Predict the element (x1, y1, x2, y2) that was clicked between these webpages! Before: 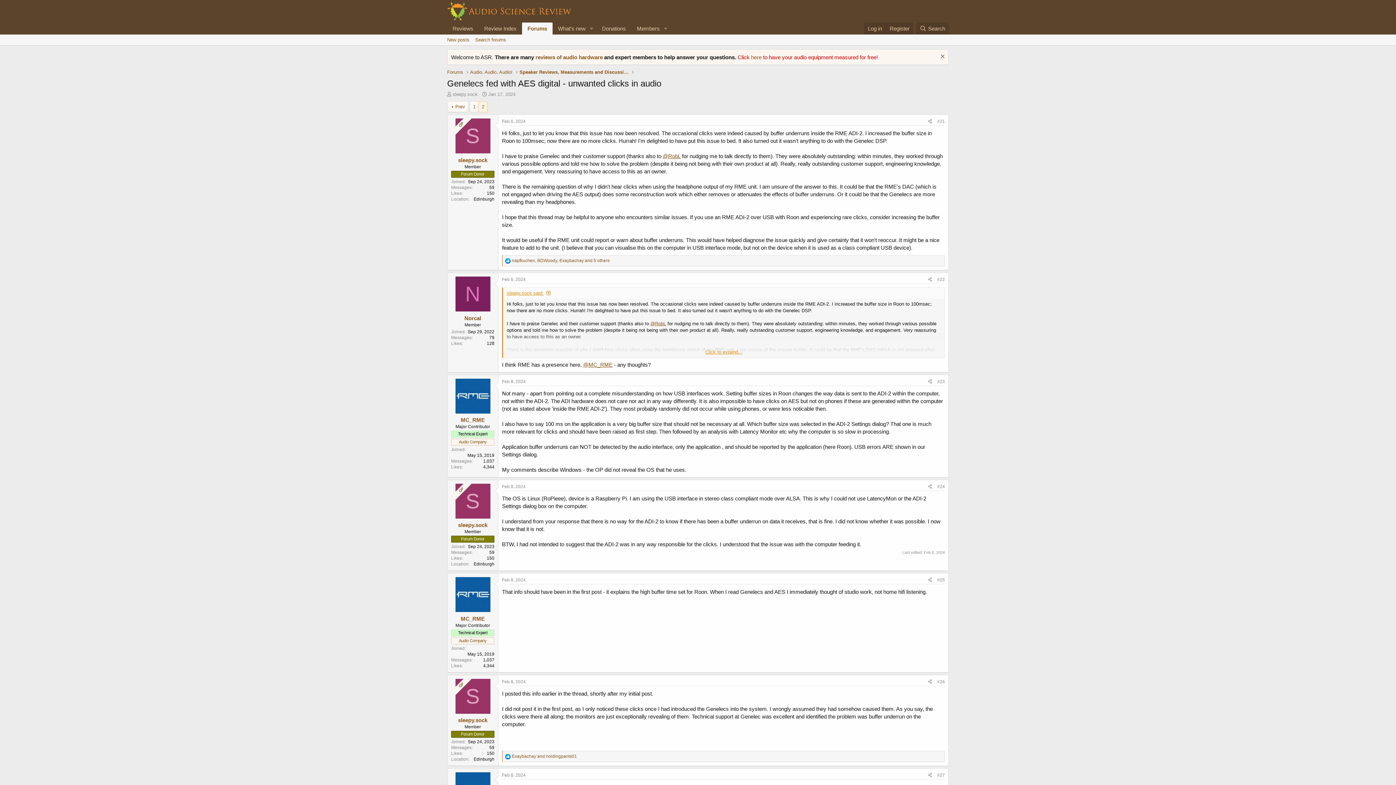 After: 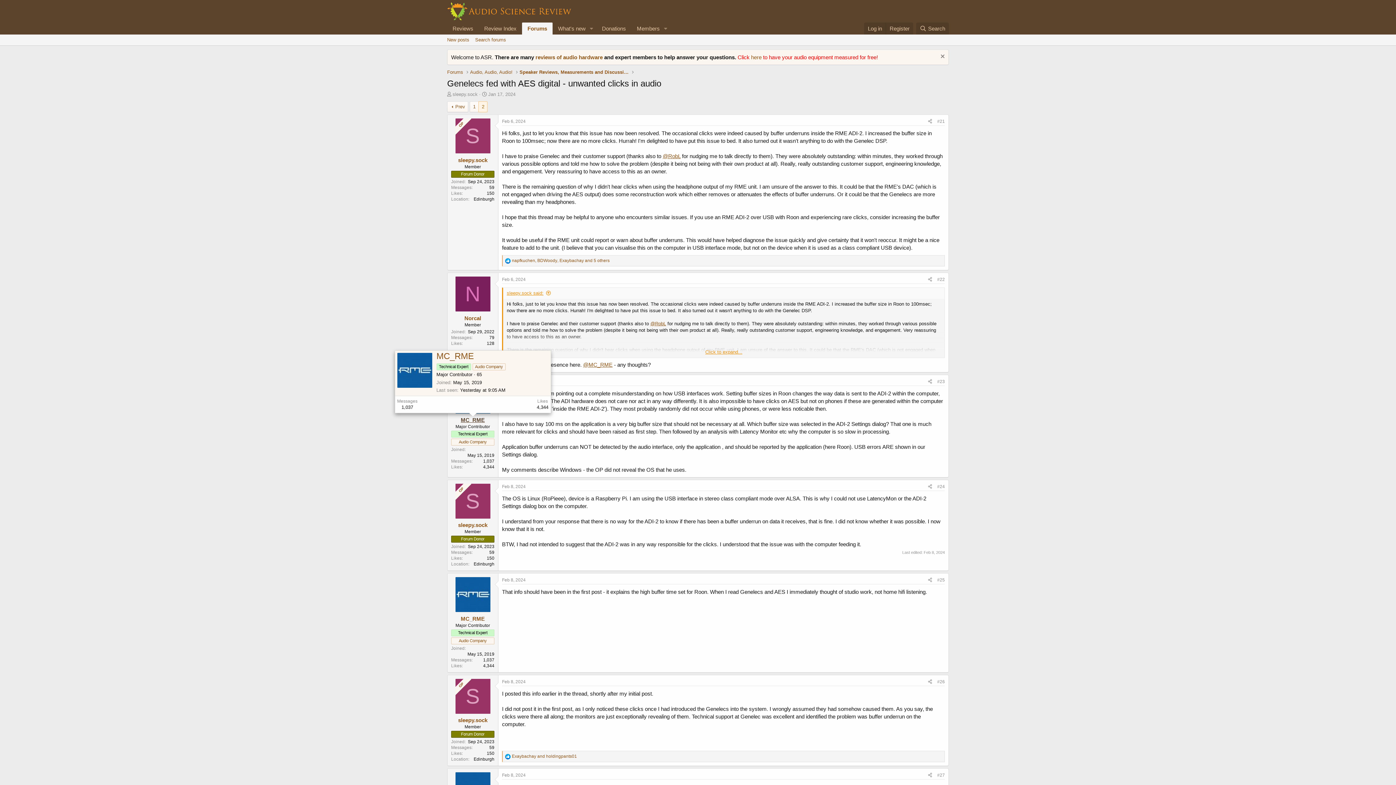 Action: bbox: (460, 417, 484, 423) label: MC_RME